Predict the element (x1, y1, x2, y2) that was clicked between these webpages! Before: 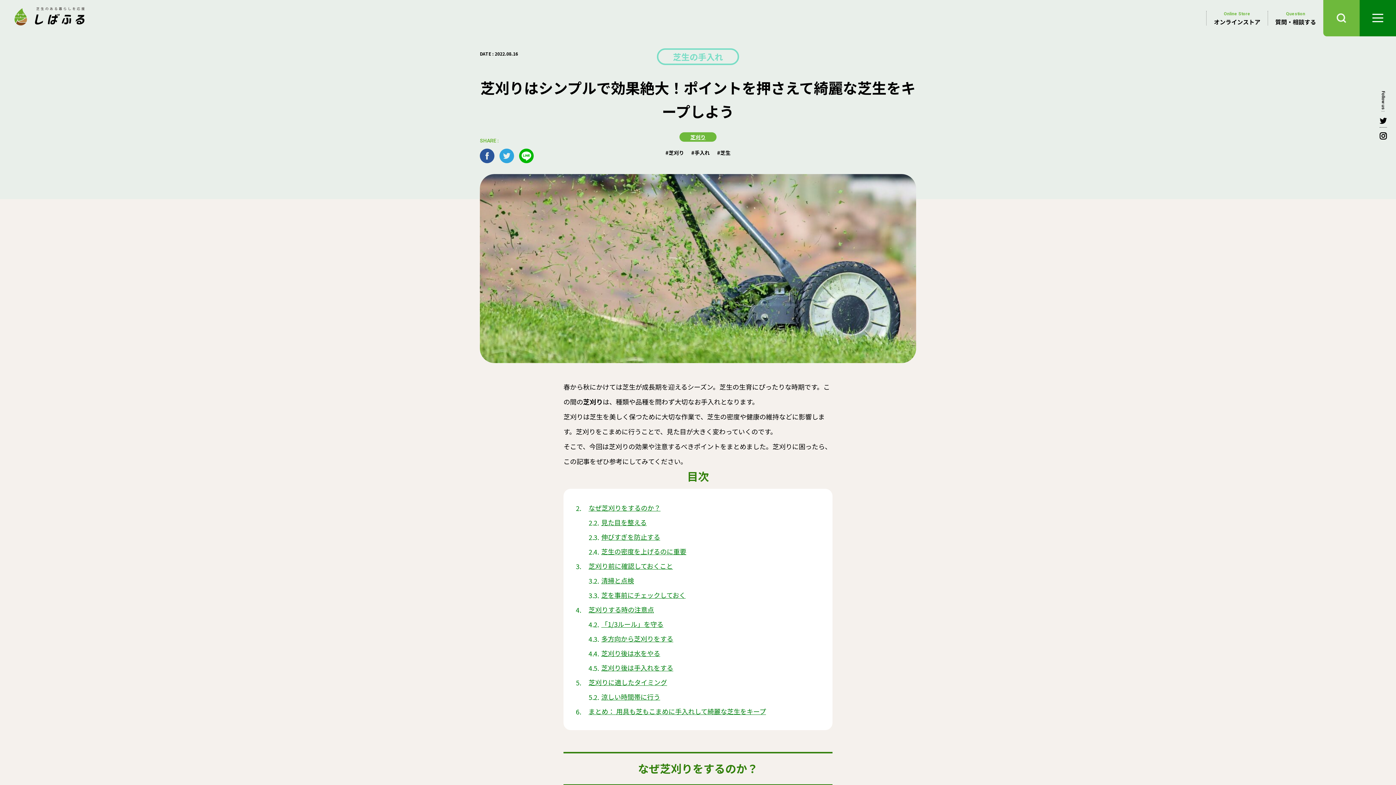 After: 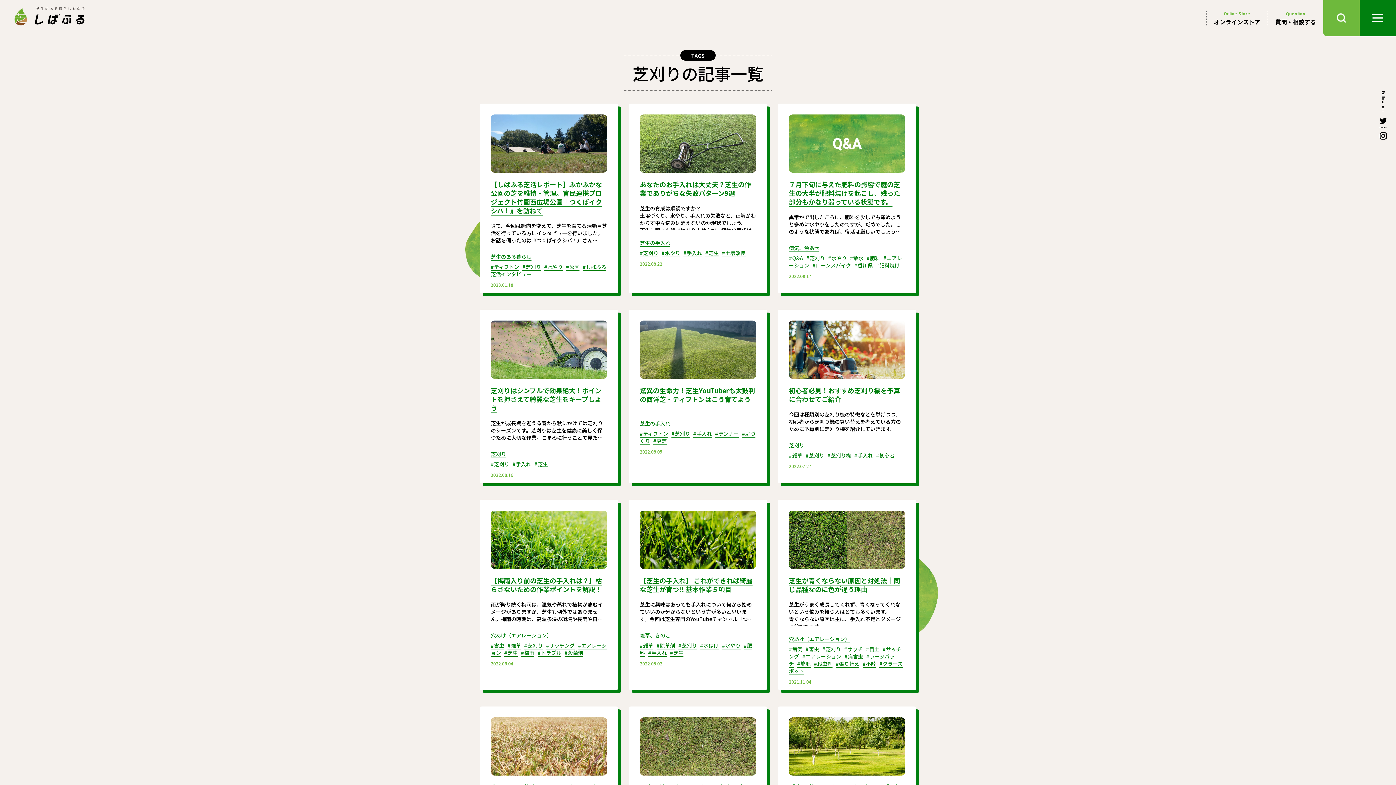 Action: label: #芝刈り bbox: (665, 149, 684, 156)